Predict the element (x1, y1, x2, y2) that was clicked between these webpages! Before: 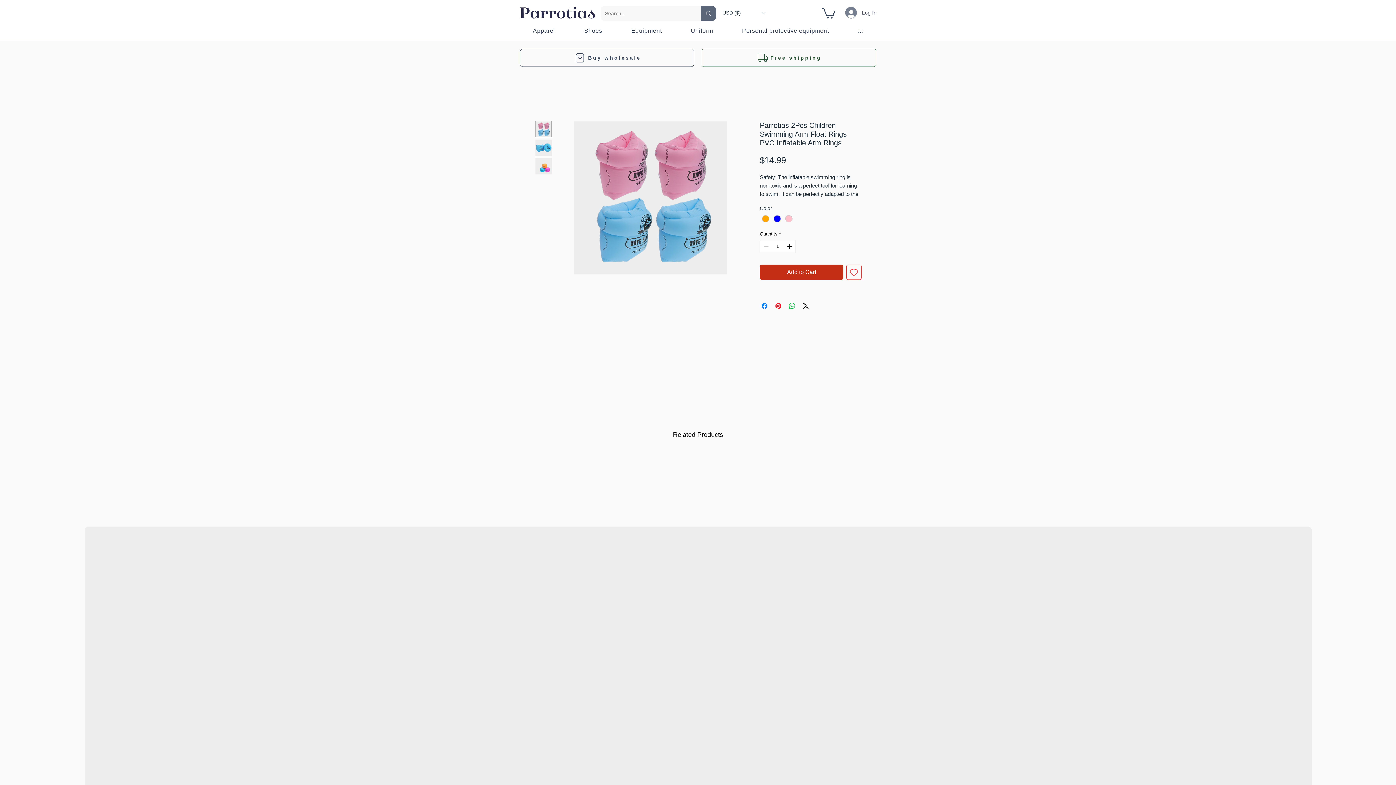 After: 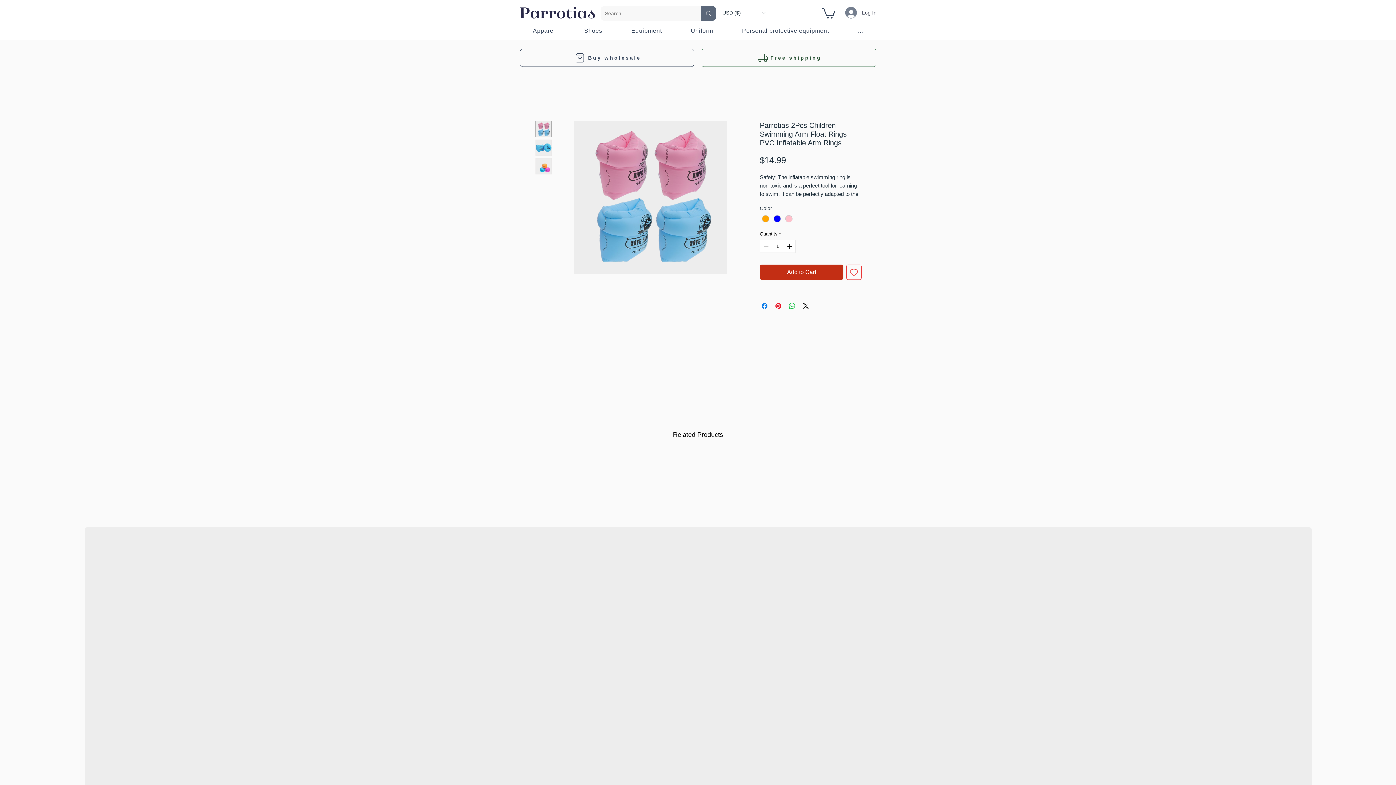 Action: bbox: (535, 139, 552, 155)